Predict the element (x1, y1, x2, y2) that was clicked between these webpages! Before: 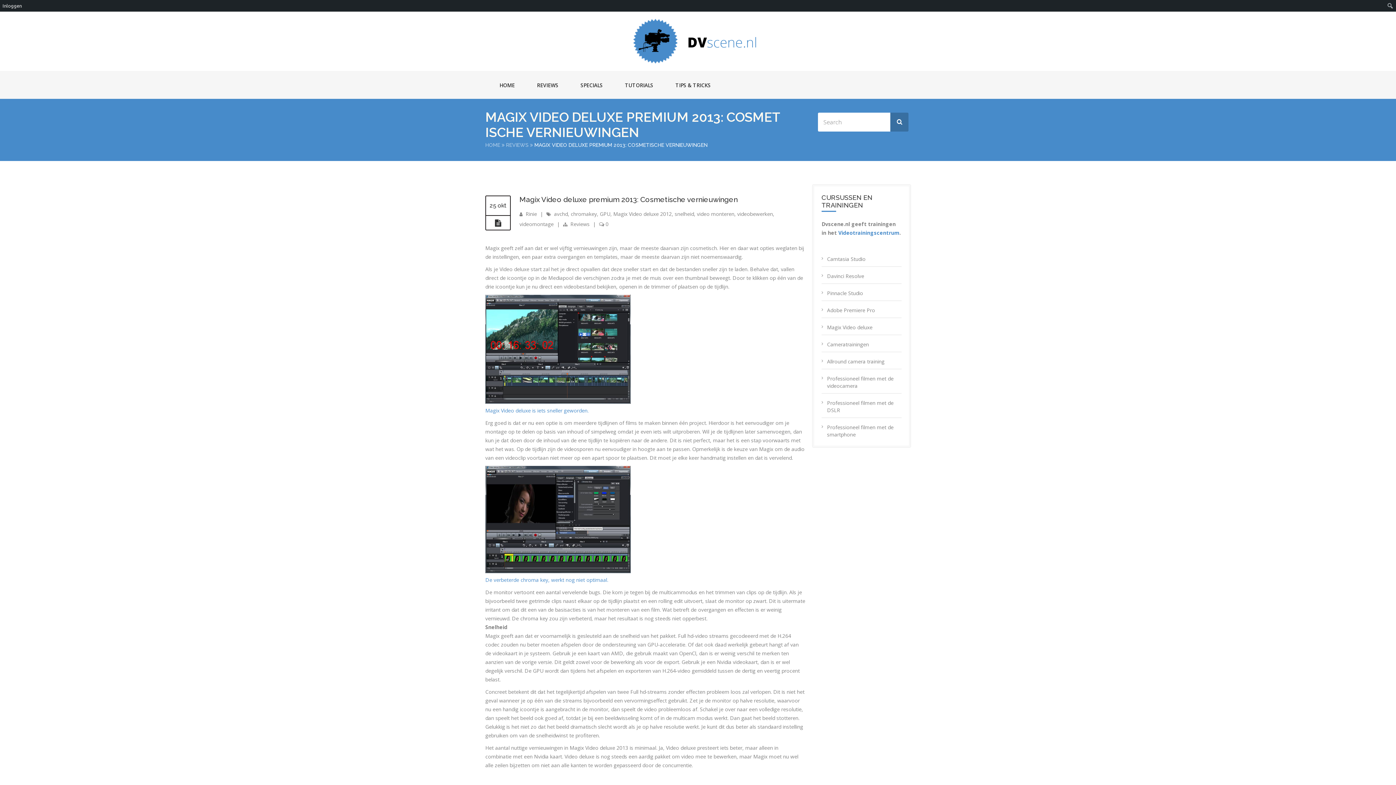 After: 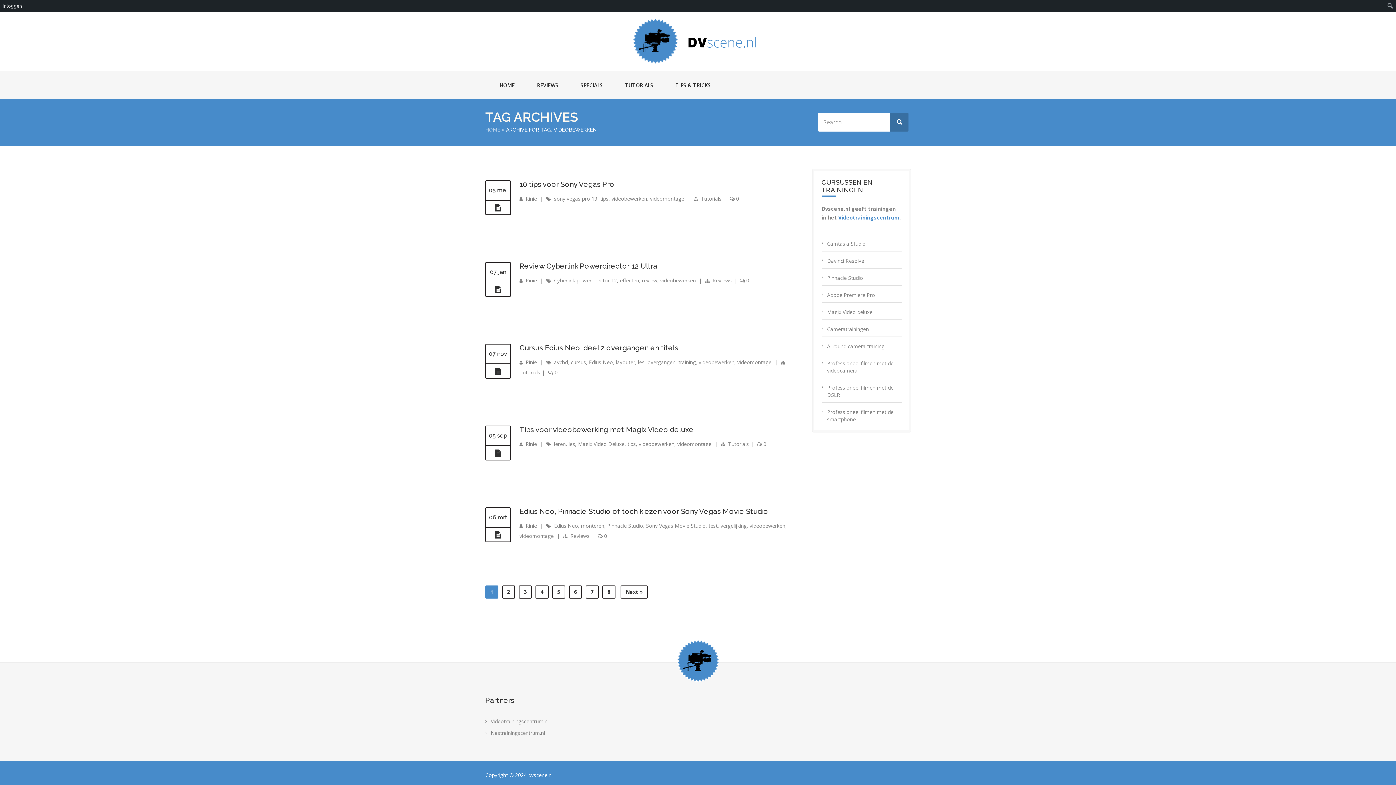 Action: bbox: (737, 210, 773, 217) label: videobewerken